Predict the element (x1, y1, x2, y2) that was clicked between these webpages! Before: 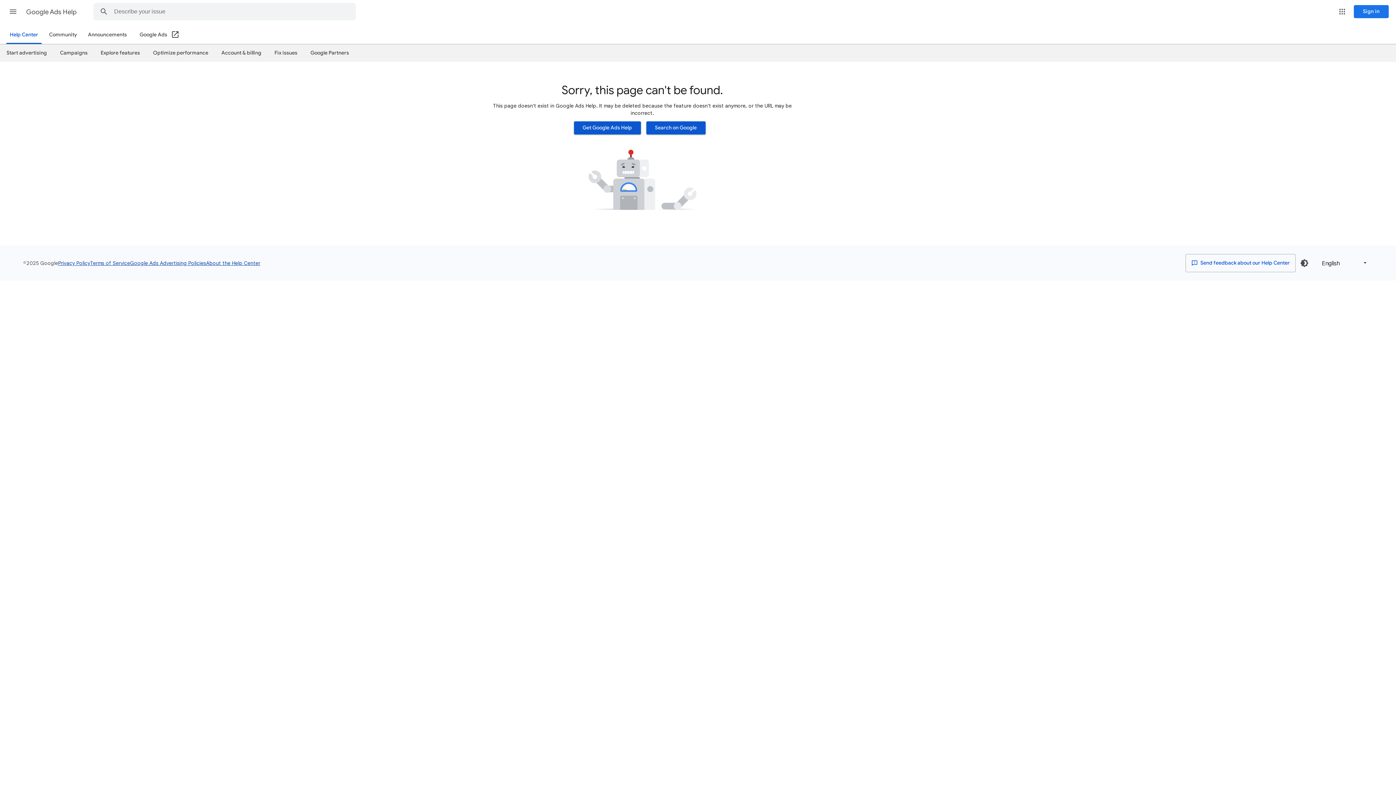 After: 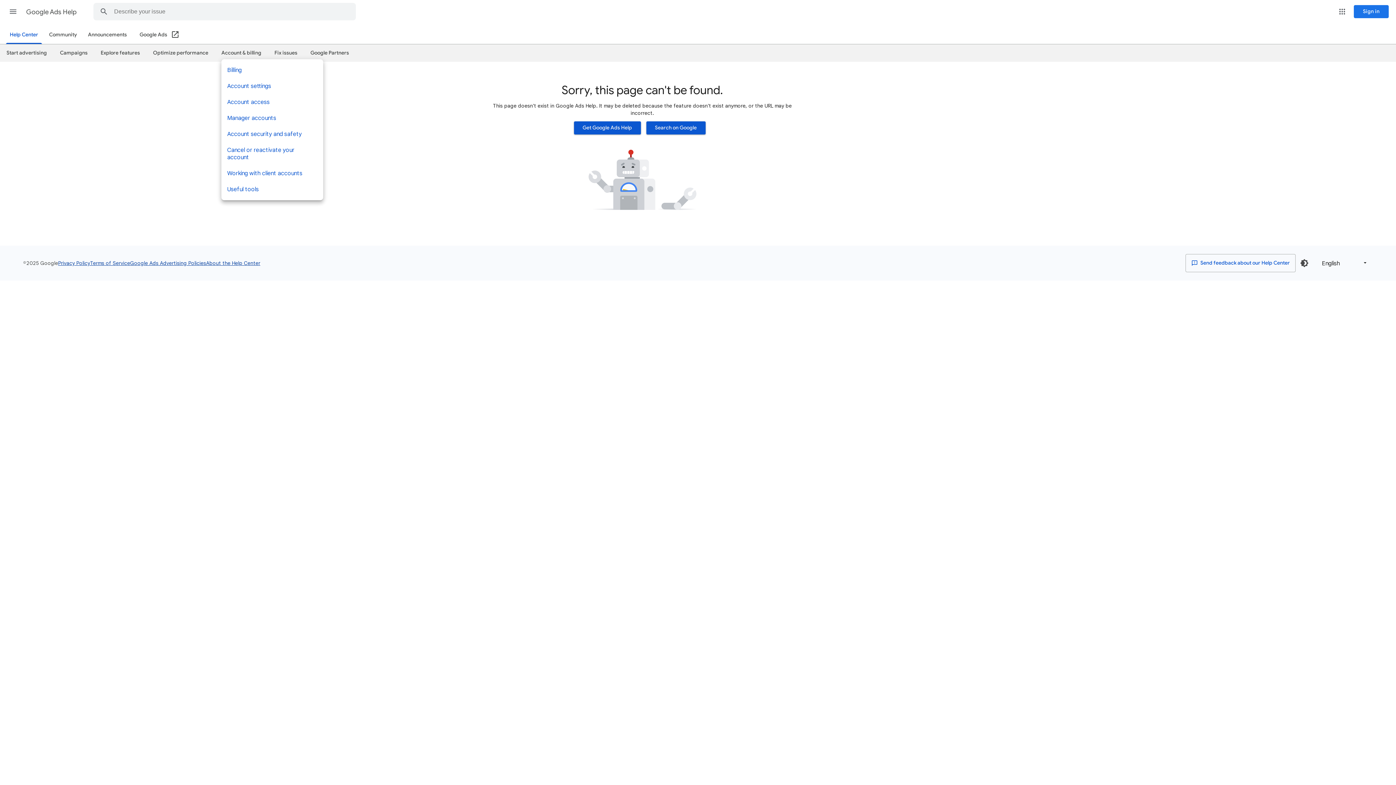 Action: label: Account & billing bbox: (221, 46, 261, 58)